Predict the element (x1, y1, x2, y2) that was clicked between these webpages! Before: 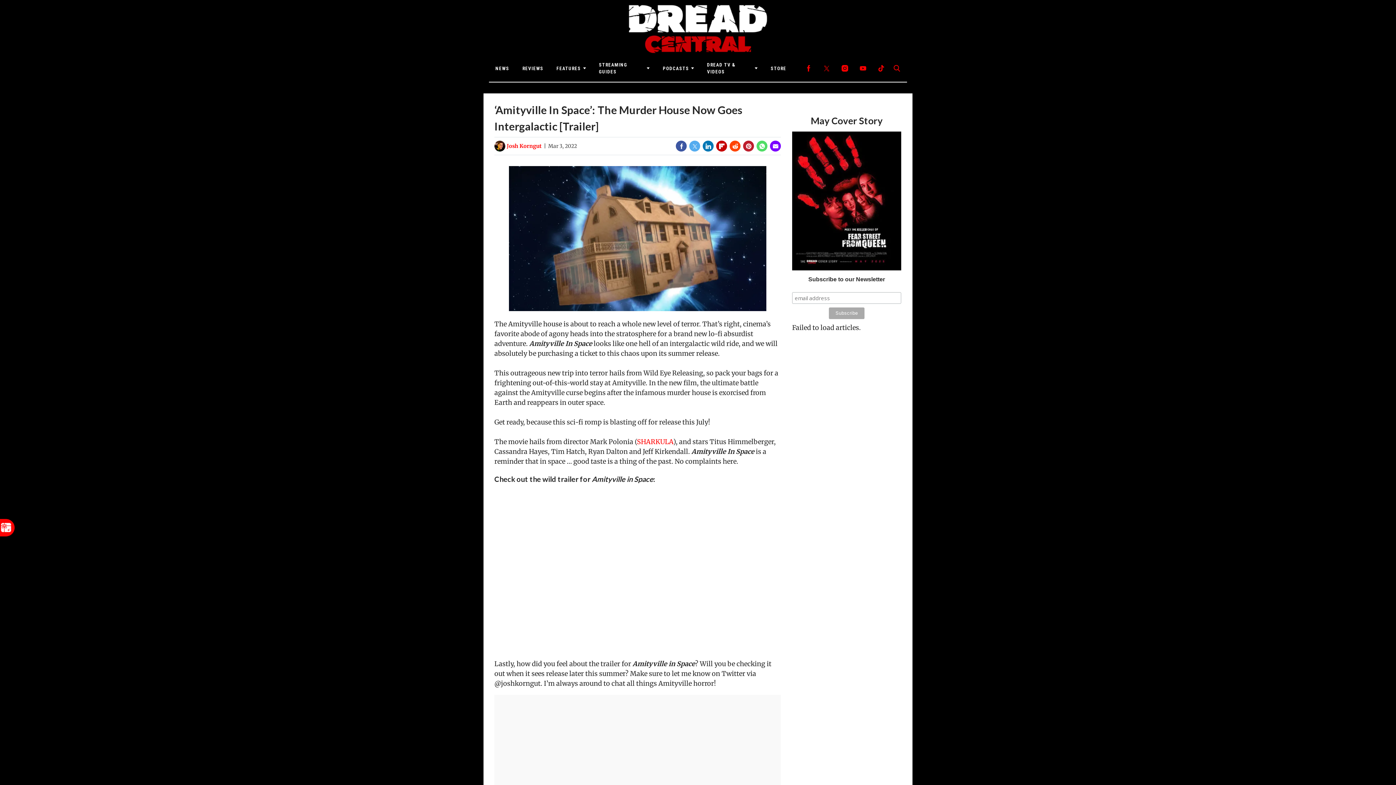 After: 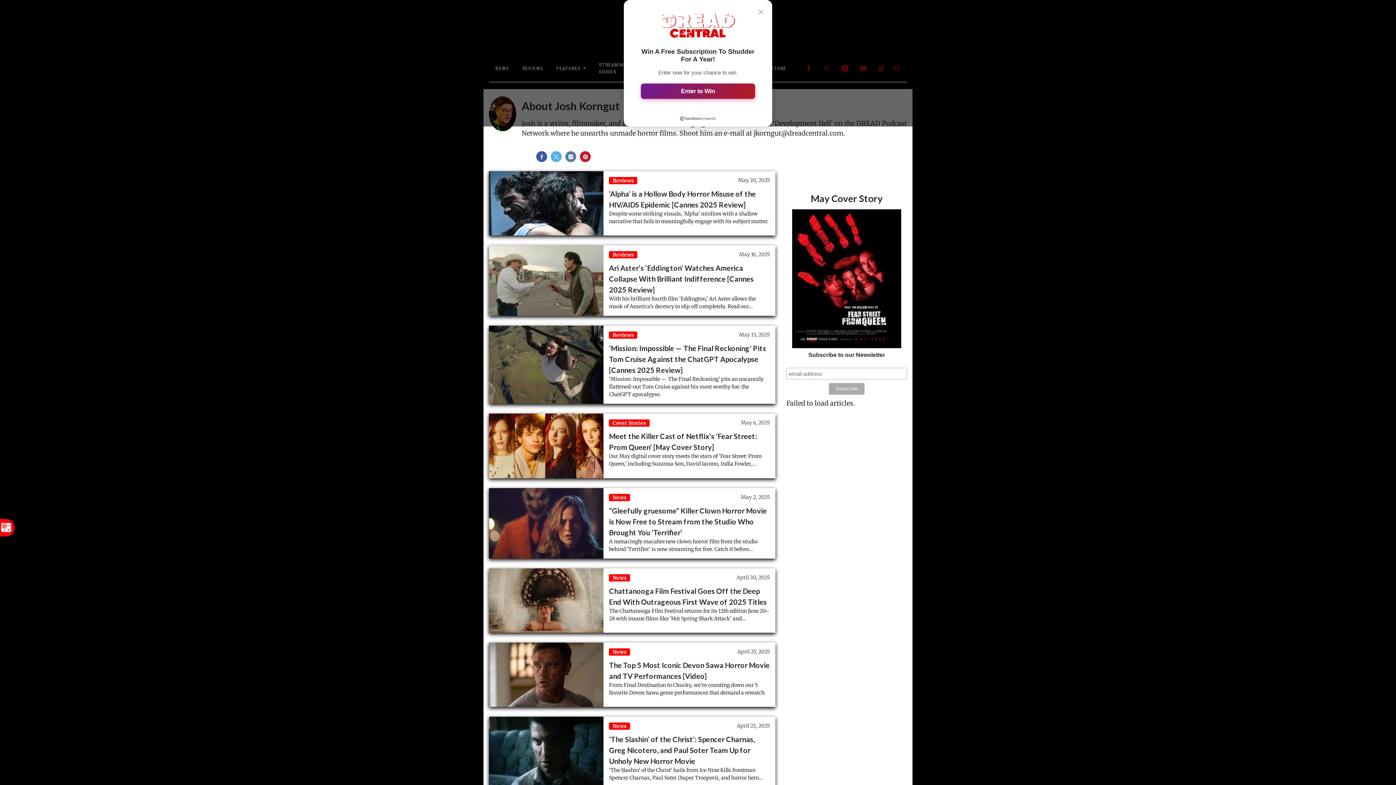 Action: label: Josh Korngut bbox: (506, 142, 541, 150)